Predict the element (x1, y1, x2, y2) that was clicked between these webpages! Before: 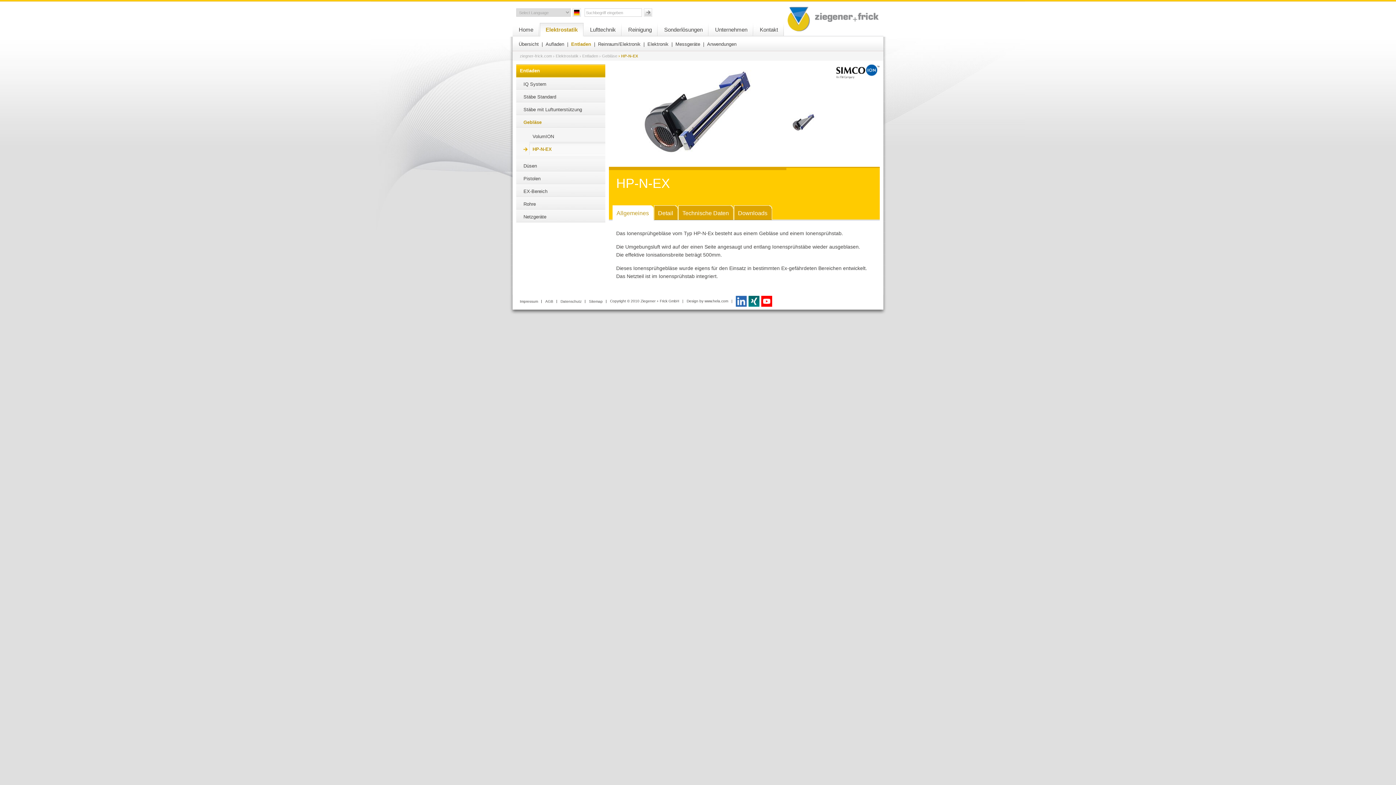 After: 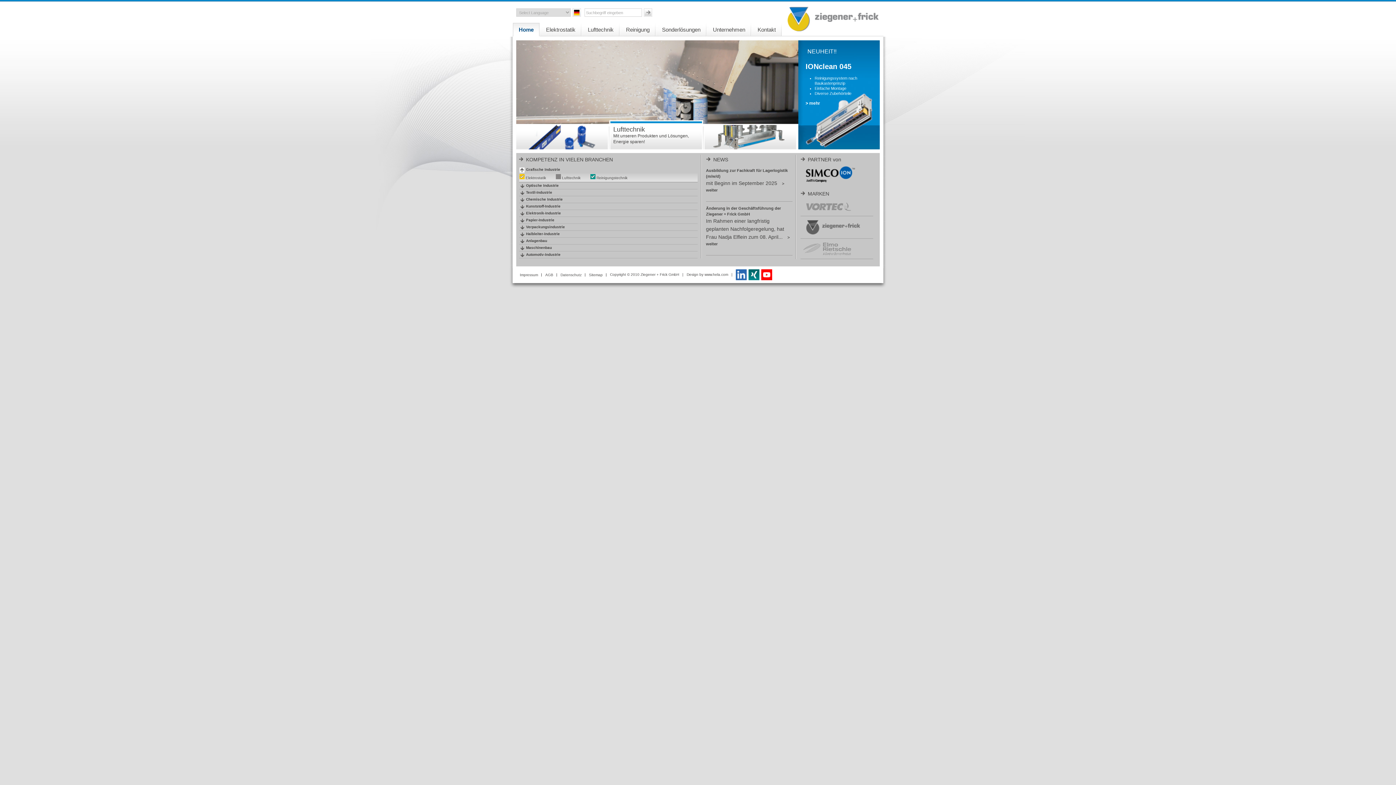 Action: bbox: (512, 22, 539, 36) label: Home